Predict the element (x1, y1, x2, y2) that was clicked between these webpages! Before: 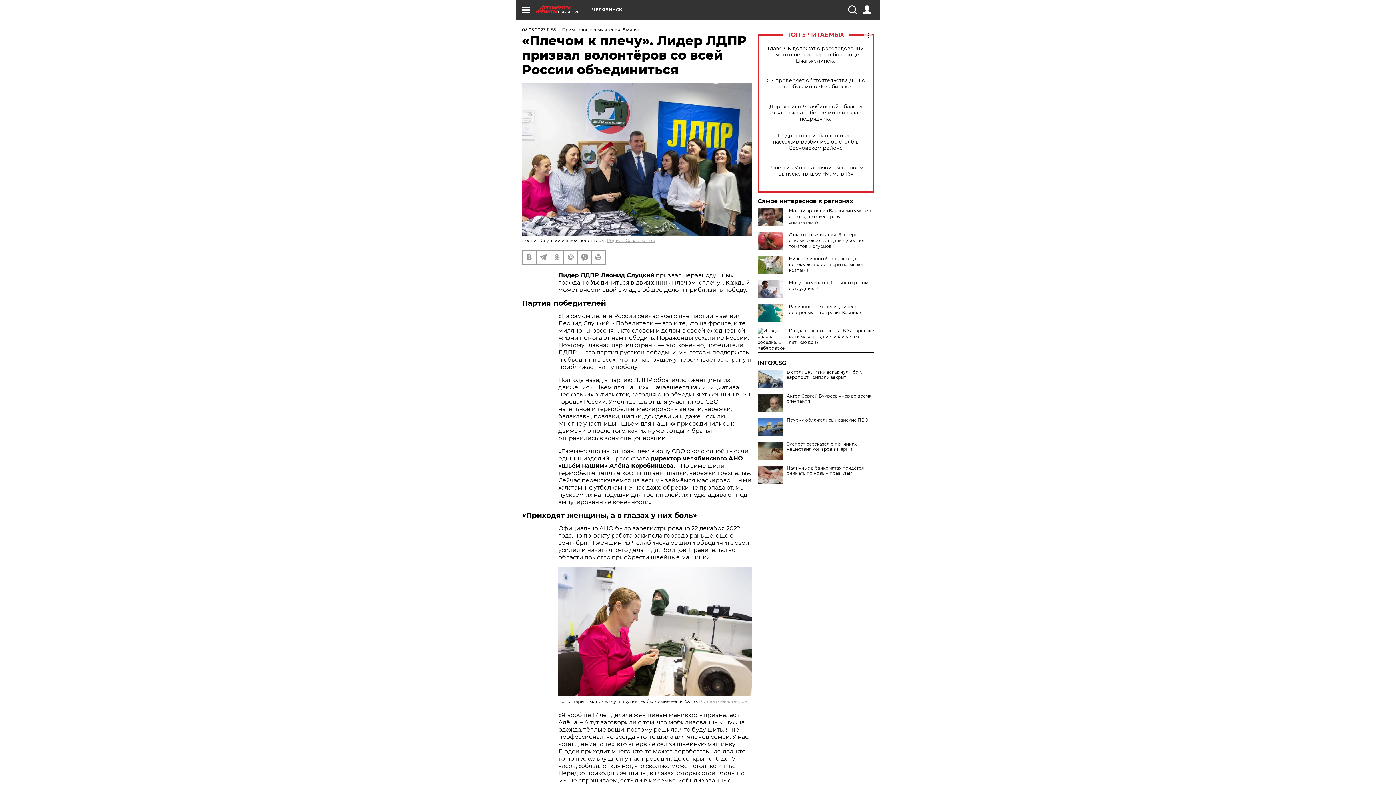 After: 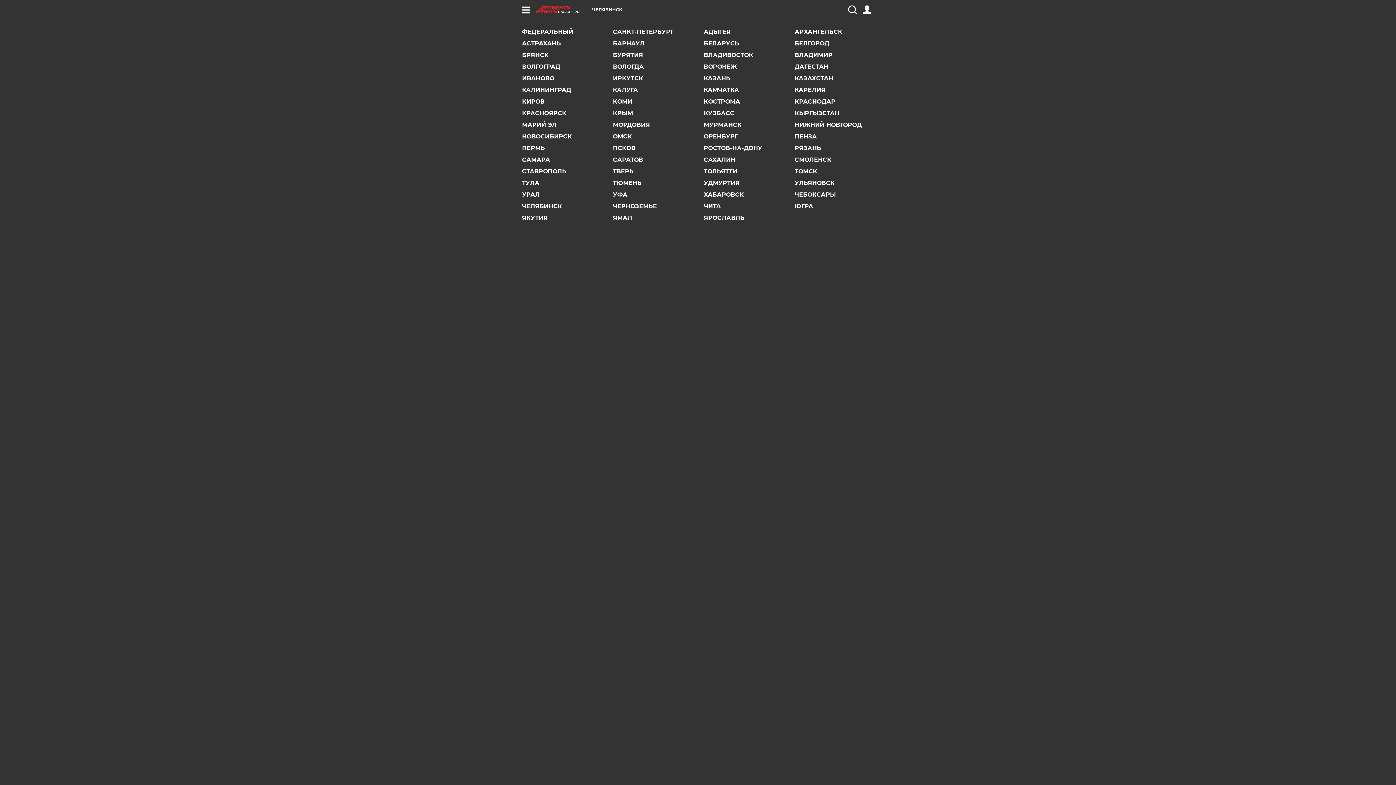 Action: label: ЧЕЛЯБИНСК bbox: (592, 7, 622, 12)